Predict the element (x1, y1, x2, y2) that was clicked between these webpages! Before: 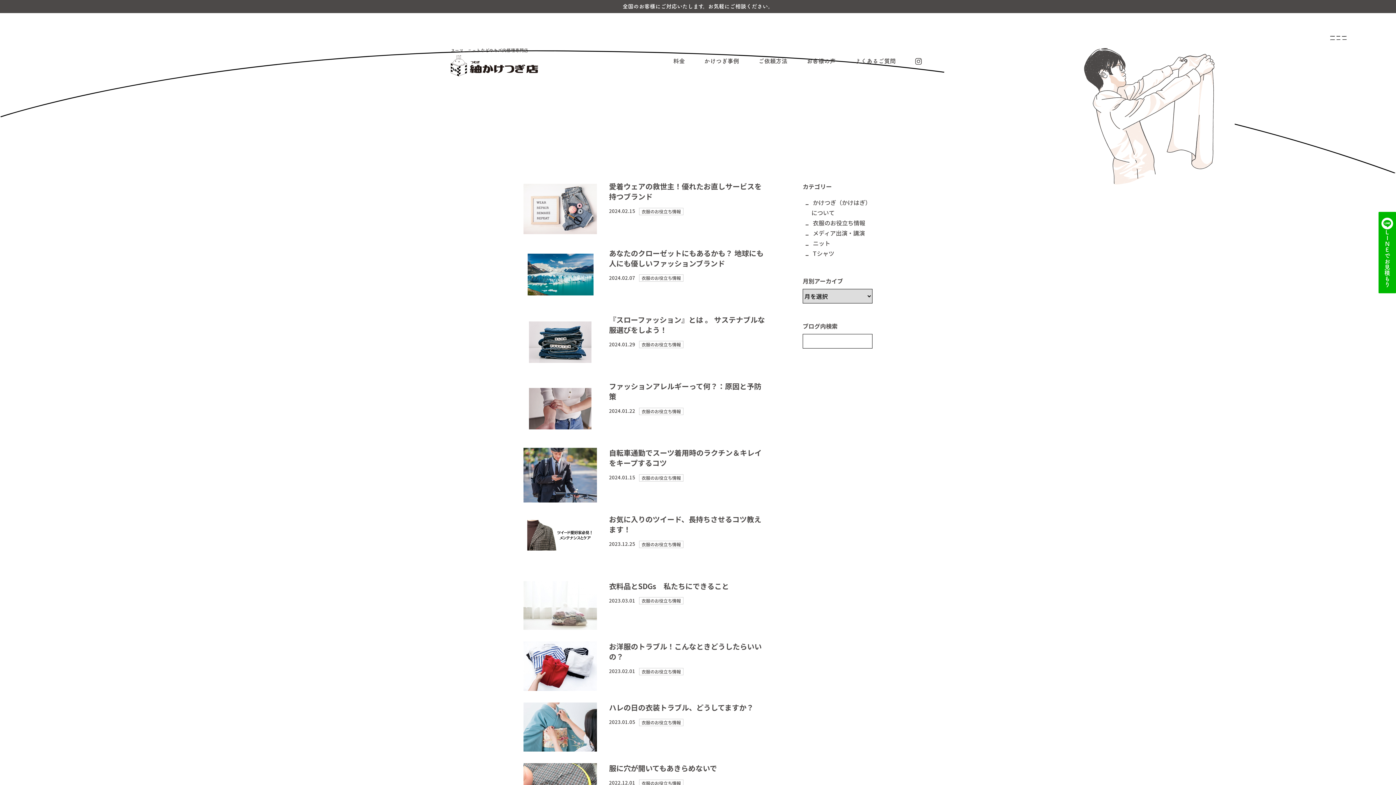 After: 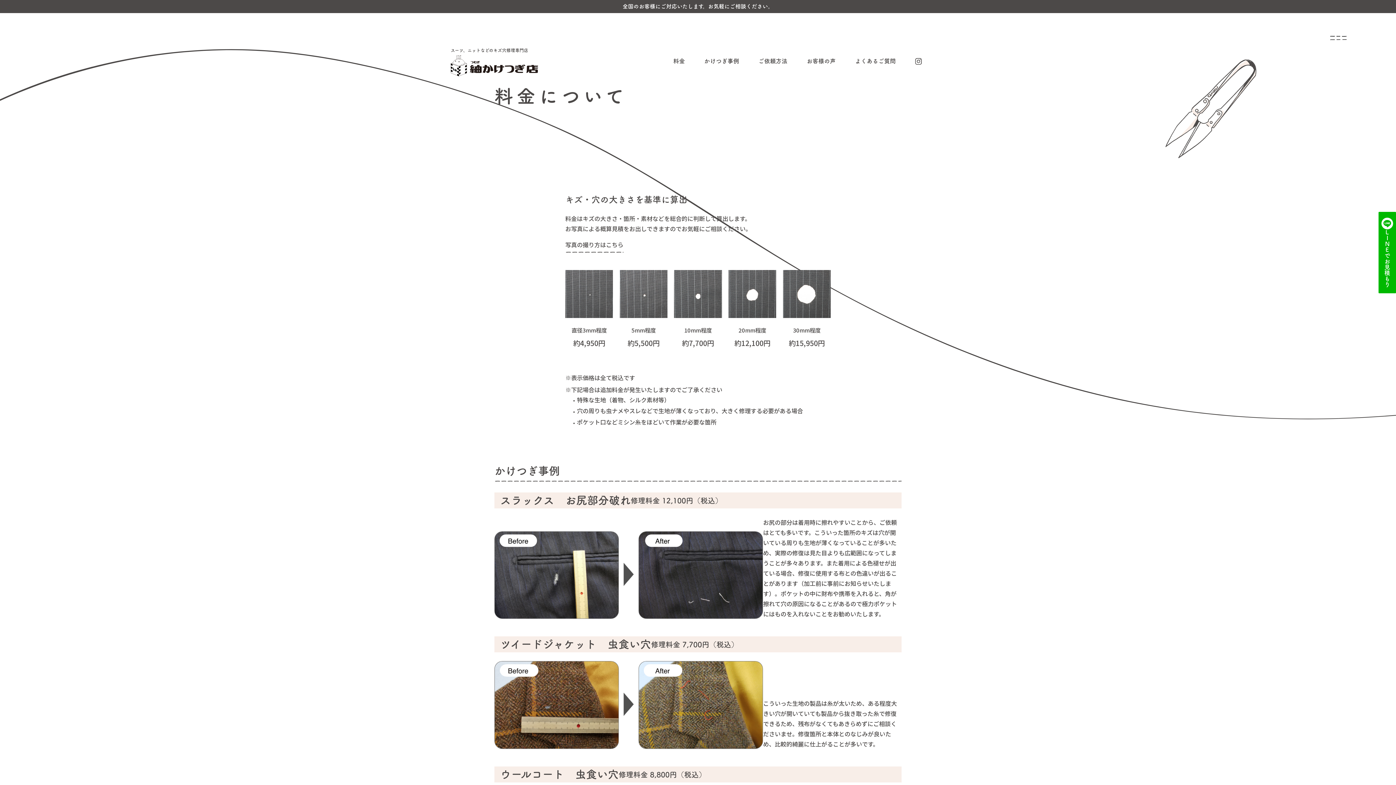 Action: bbox: (673, 56, 685, 66) label: 料金